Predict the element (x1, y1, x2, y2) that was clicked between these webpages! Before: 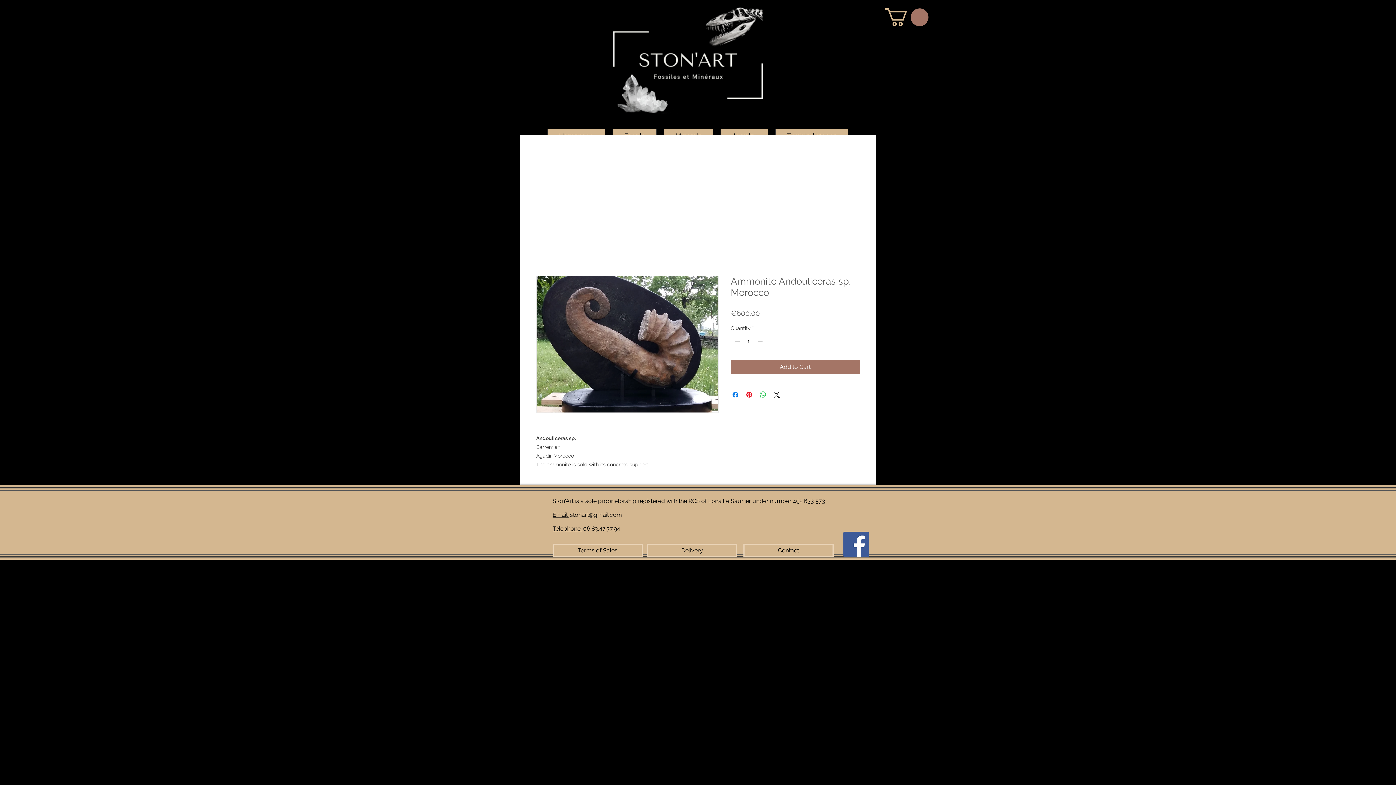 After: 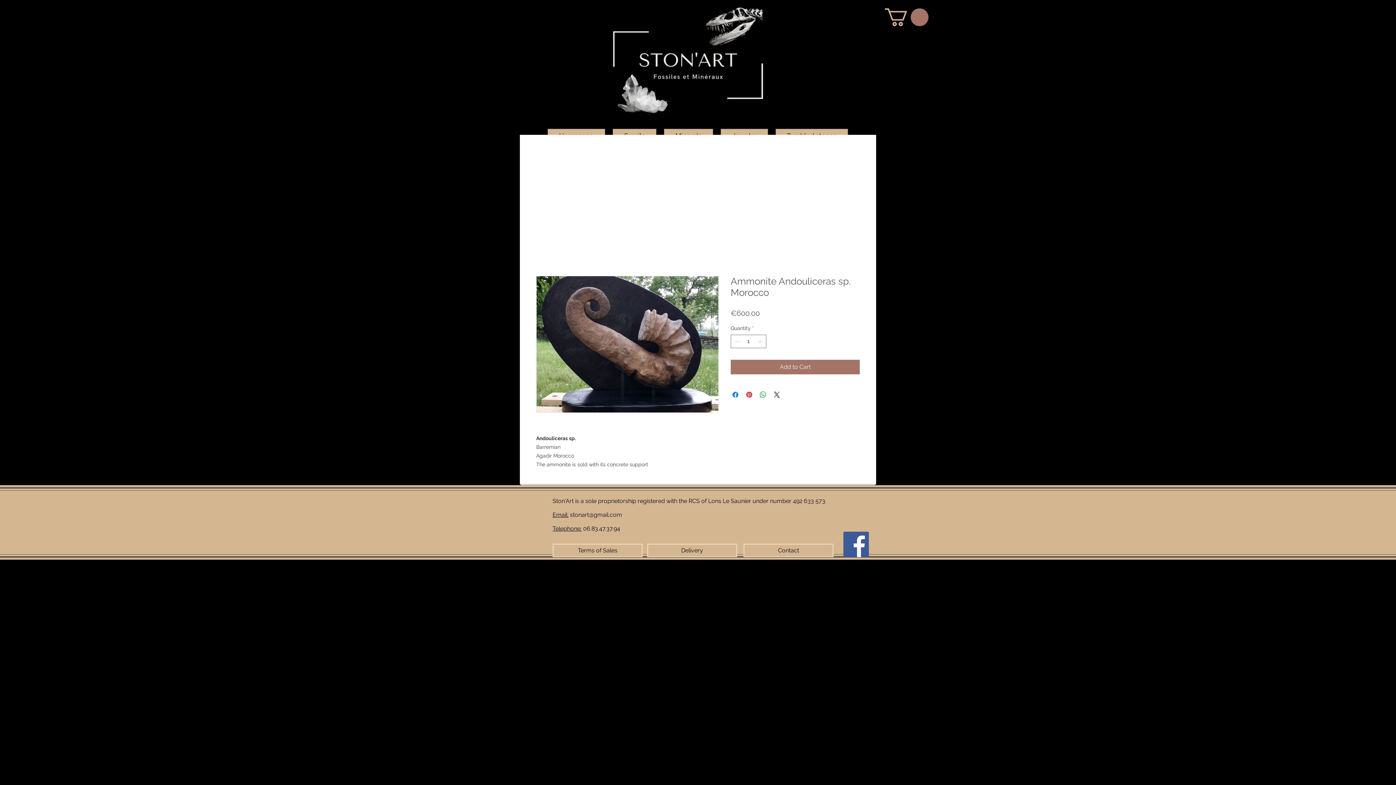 Action: label: stonart@gmail.com bbox: (570, 511, 622, 518)